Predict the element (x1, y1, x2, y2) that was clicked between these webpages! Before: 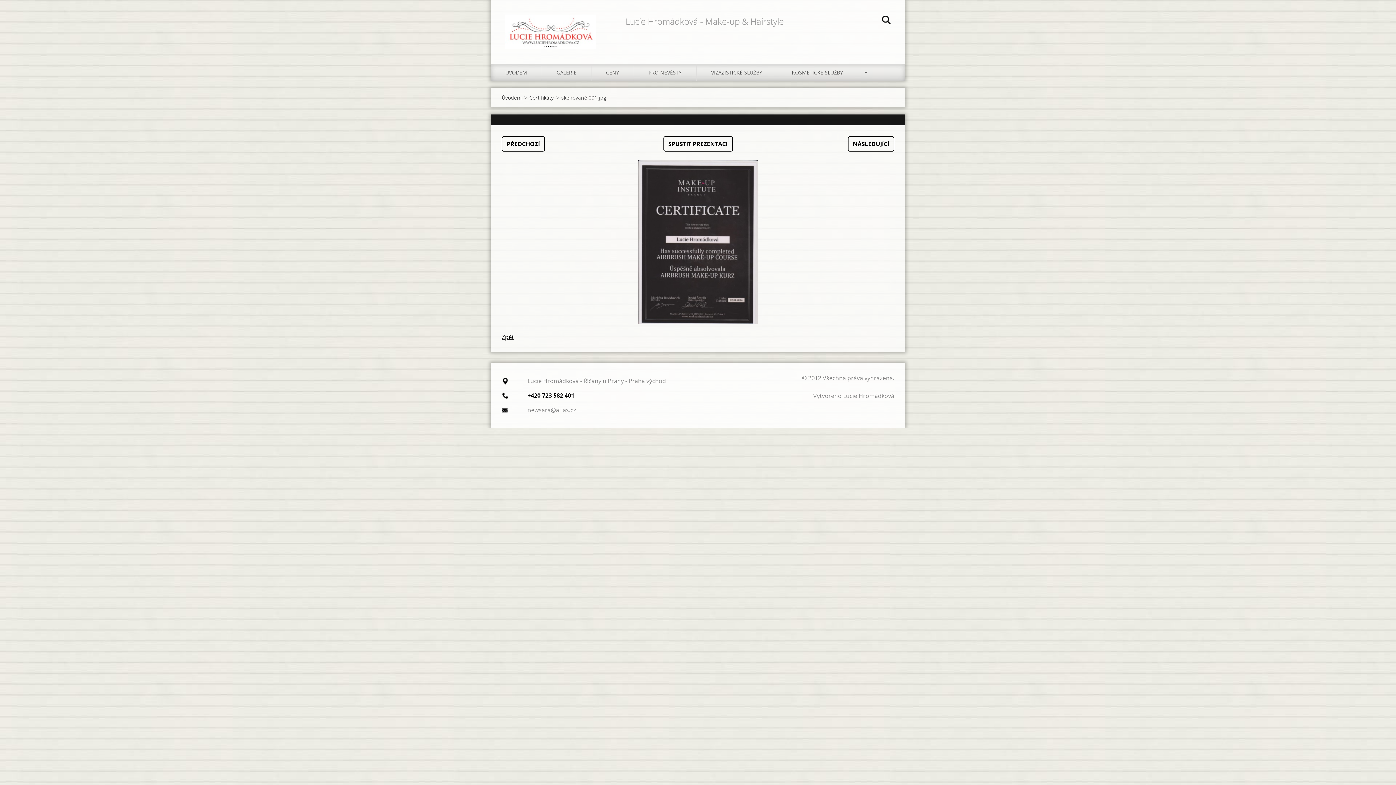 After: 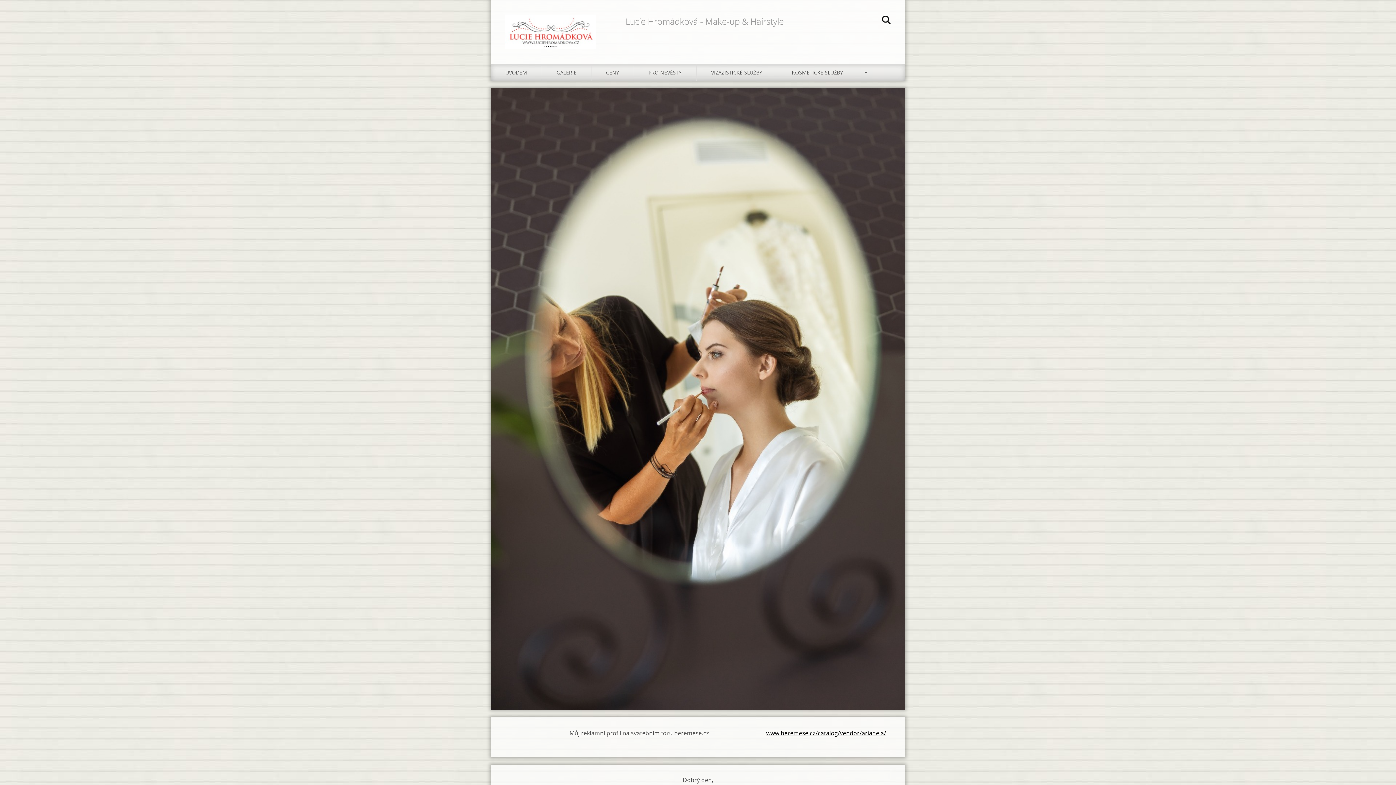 Action: bbox: (490, 64, 542, 80) label: ÚVODEM